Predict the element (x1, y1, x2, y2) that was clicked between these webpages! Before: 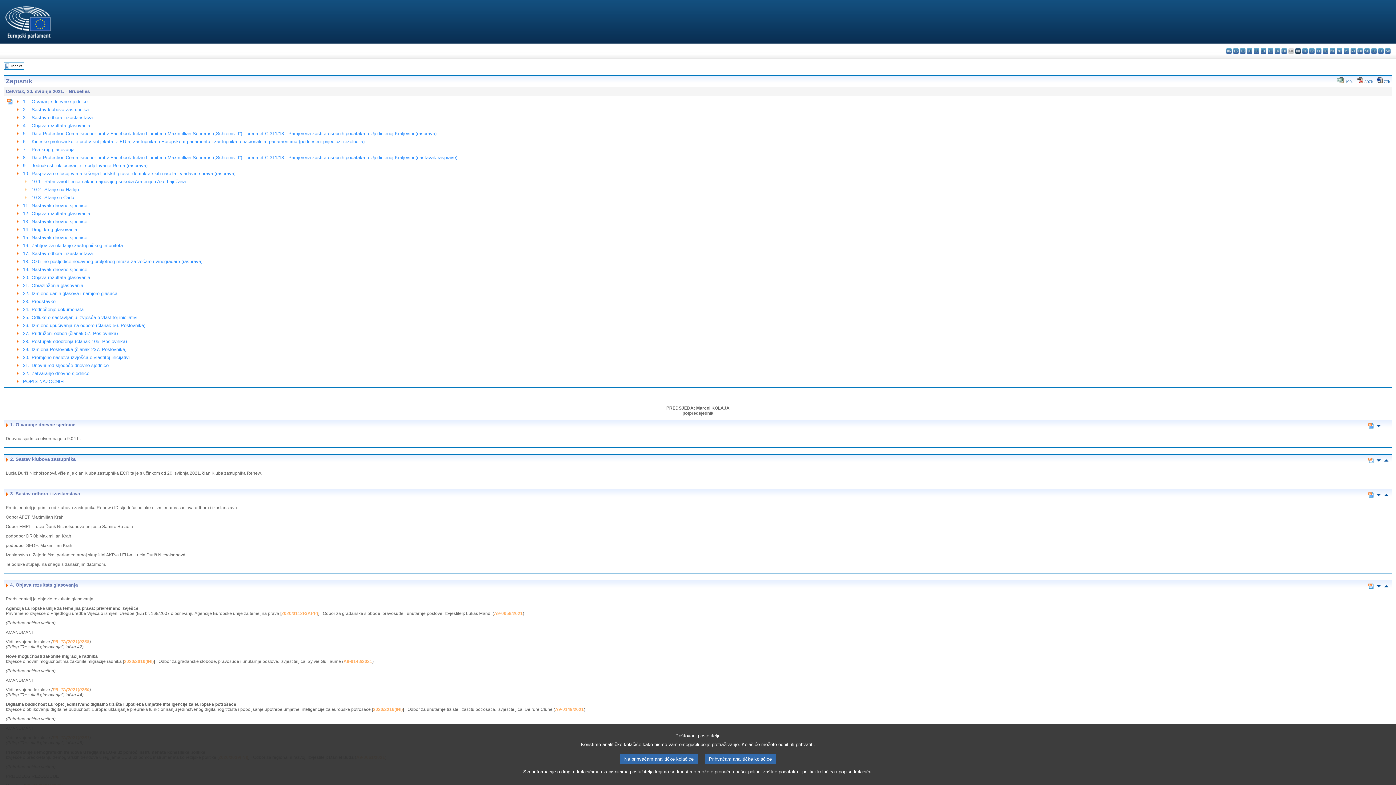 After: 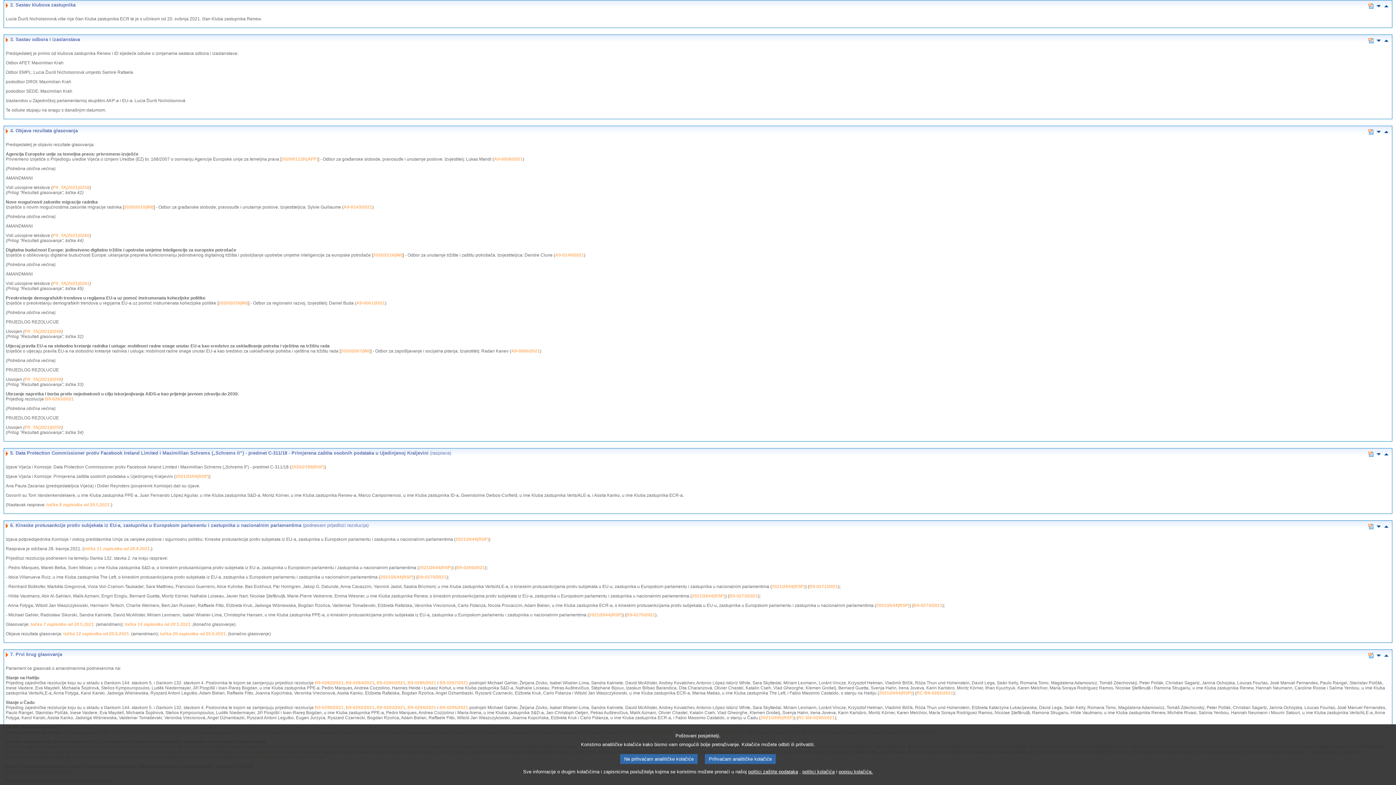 Action: bbox: (1384, 492, 1389, 498)